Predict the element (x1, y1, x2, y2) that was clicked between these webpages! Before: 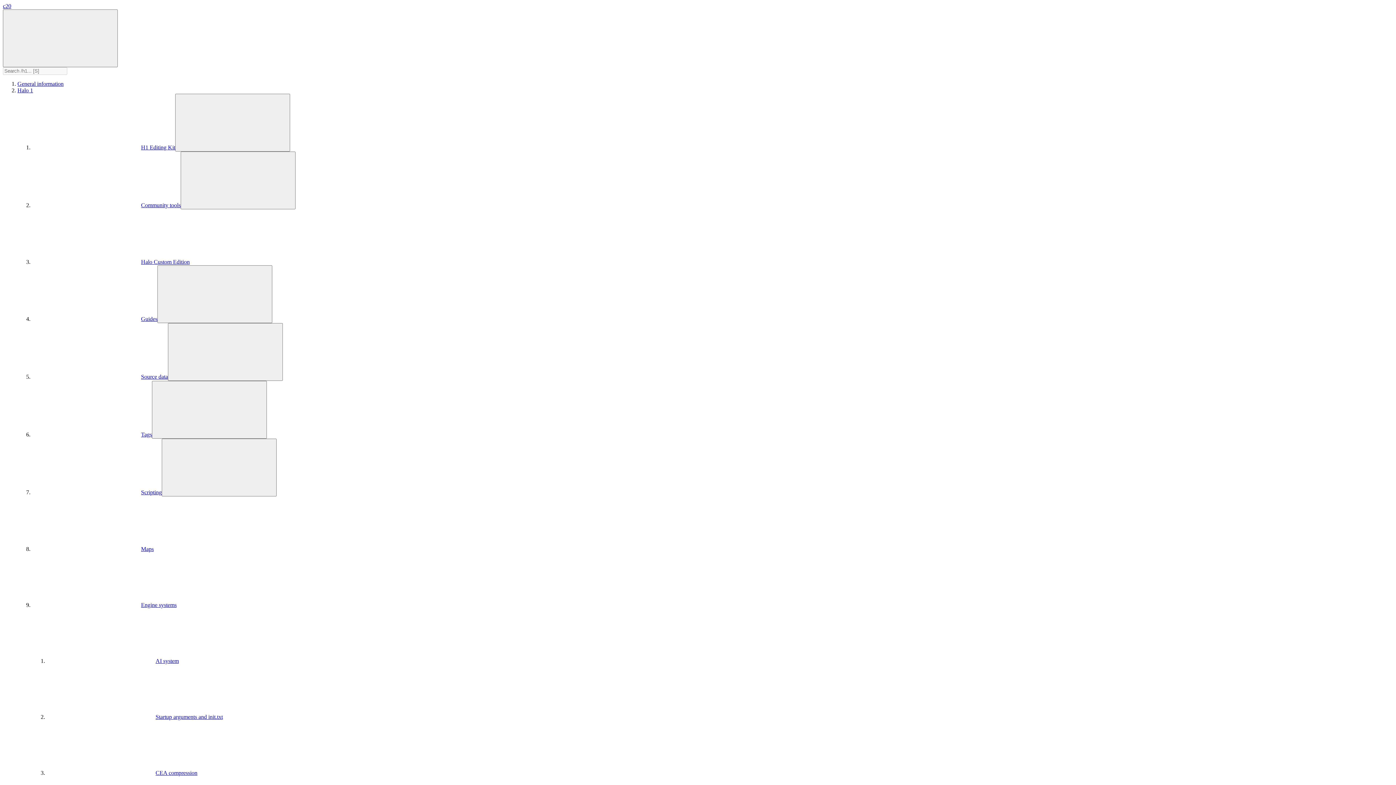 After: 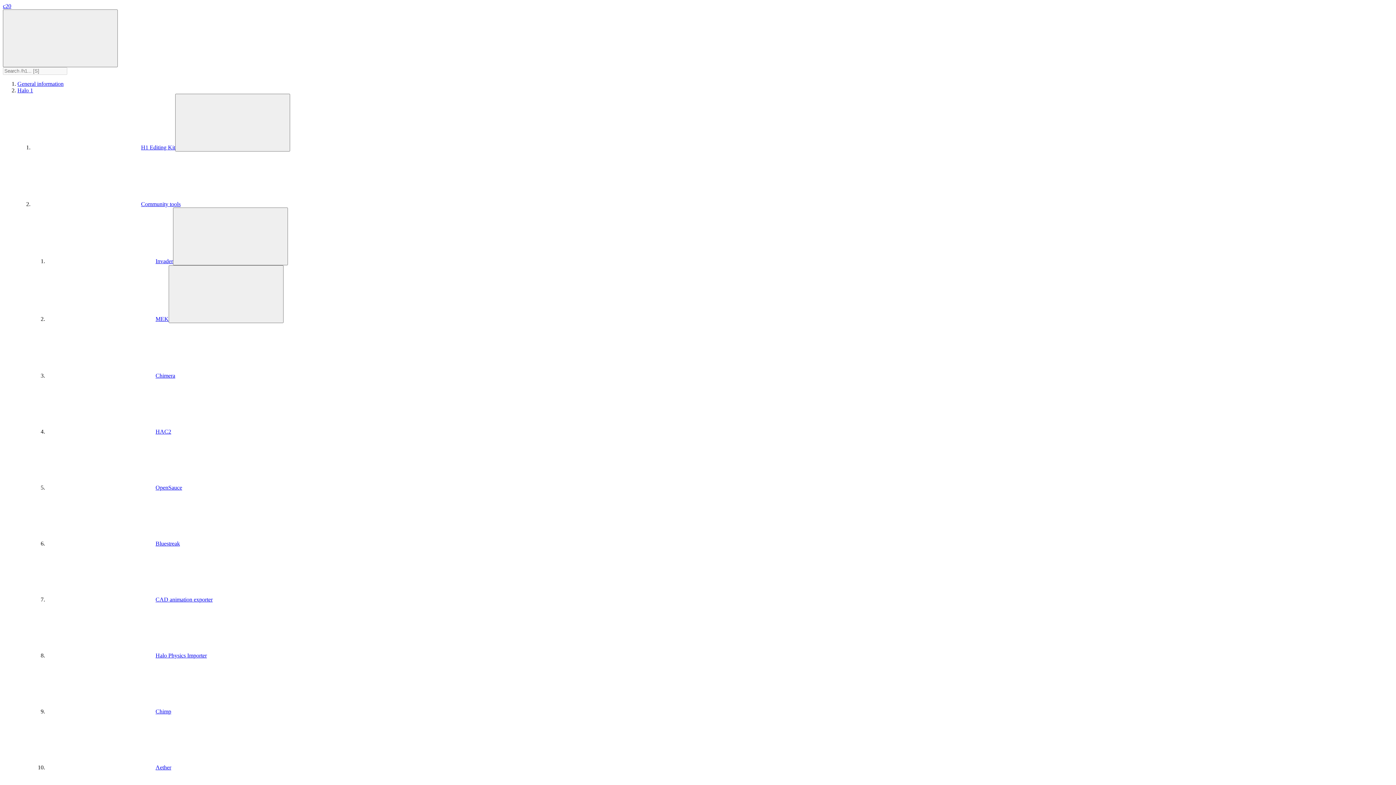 Action: label: Community tools bbox: (32, 202, 180, 208)